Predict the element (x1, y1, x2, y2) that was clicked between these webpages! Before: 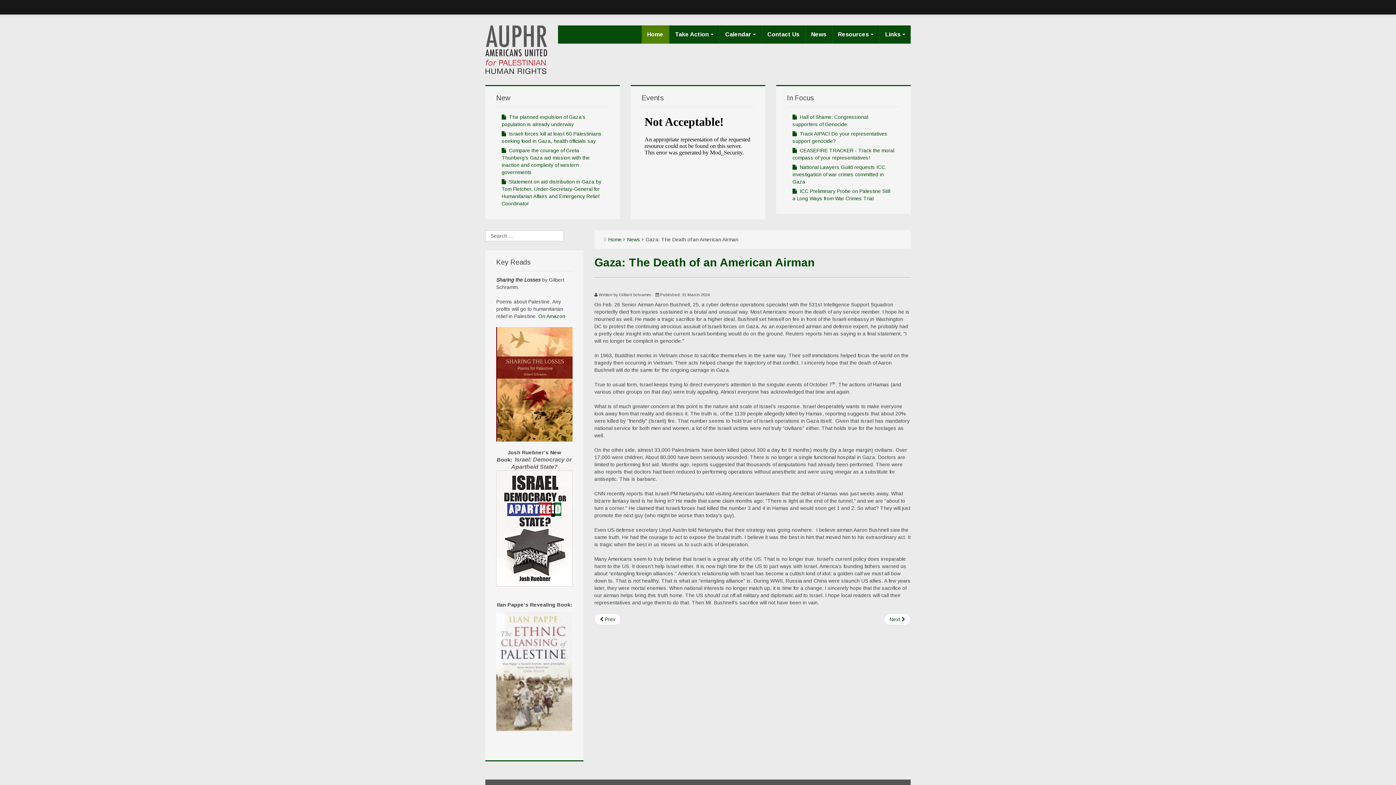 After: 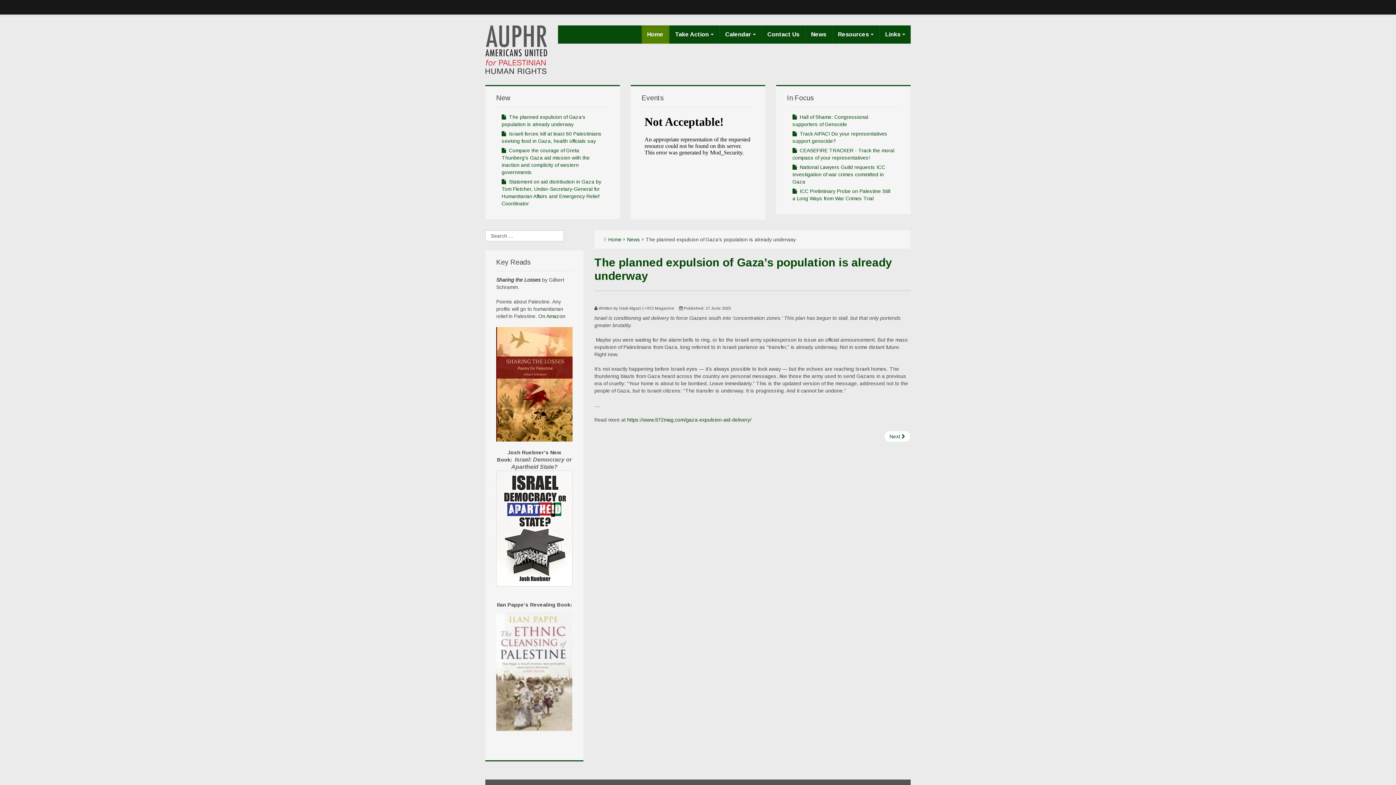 Action: label:  The planned expulsion of Gaza’s population is already underway bbox: (496, 112, 609, 128)